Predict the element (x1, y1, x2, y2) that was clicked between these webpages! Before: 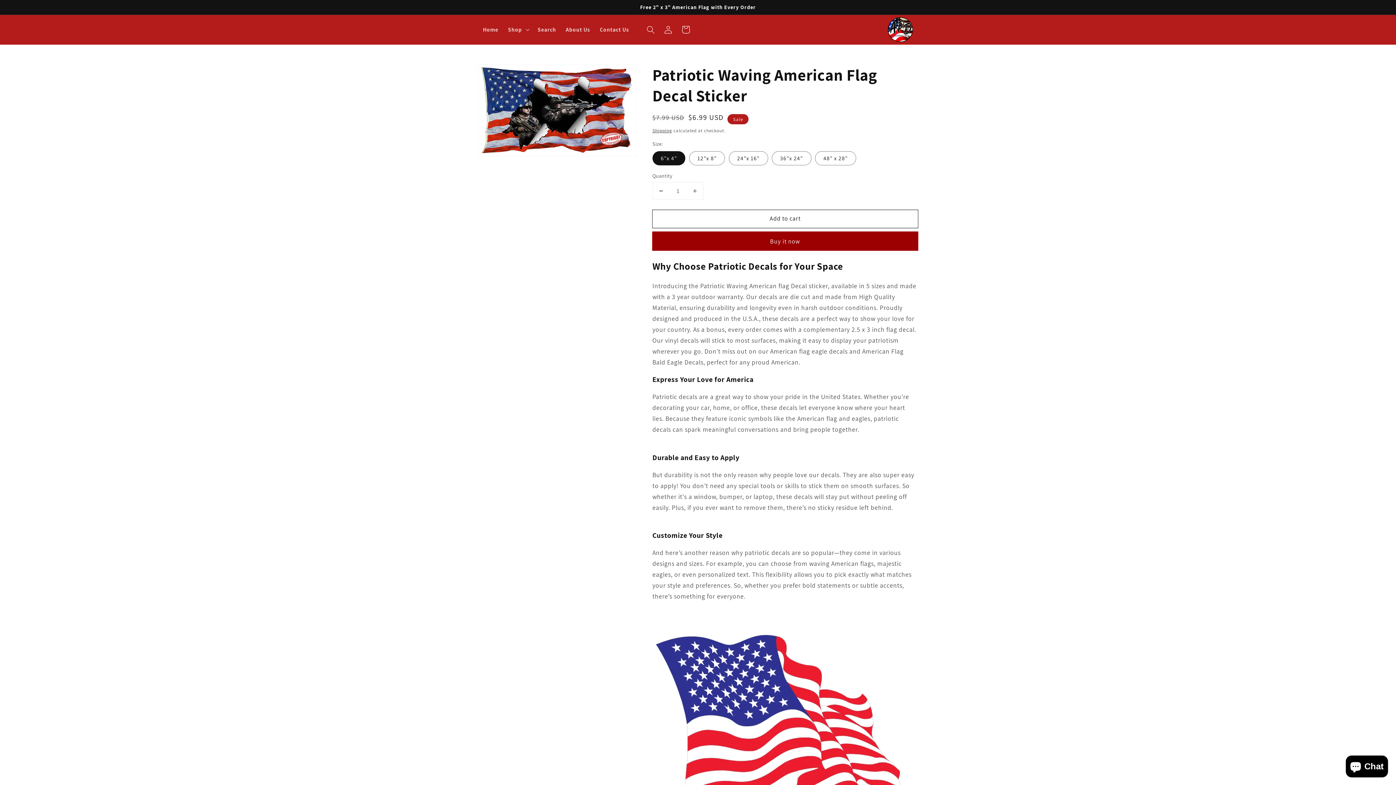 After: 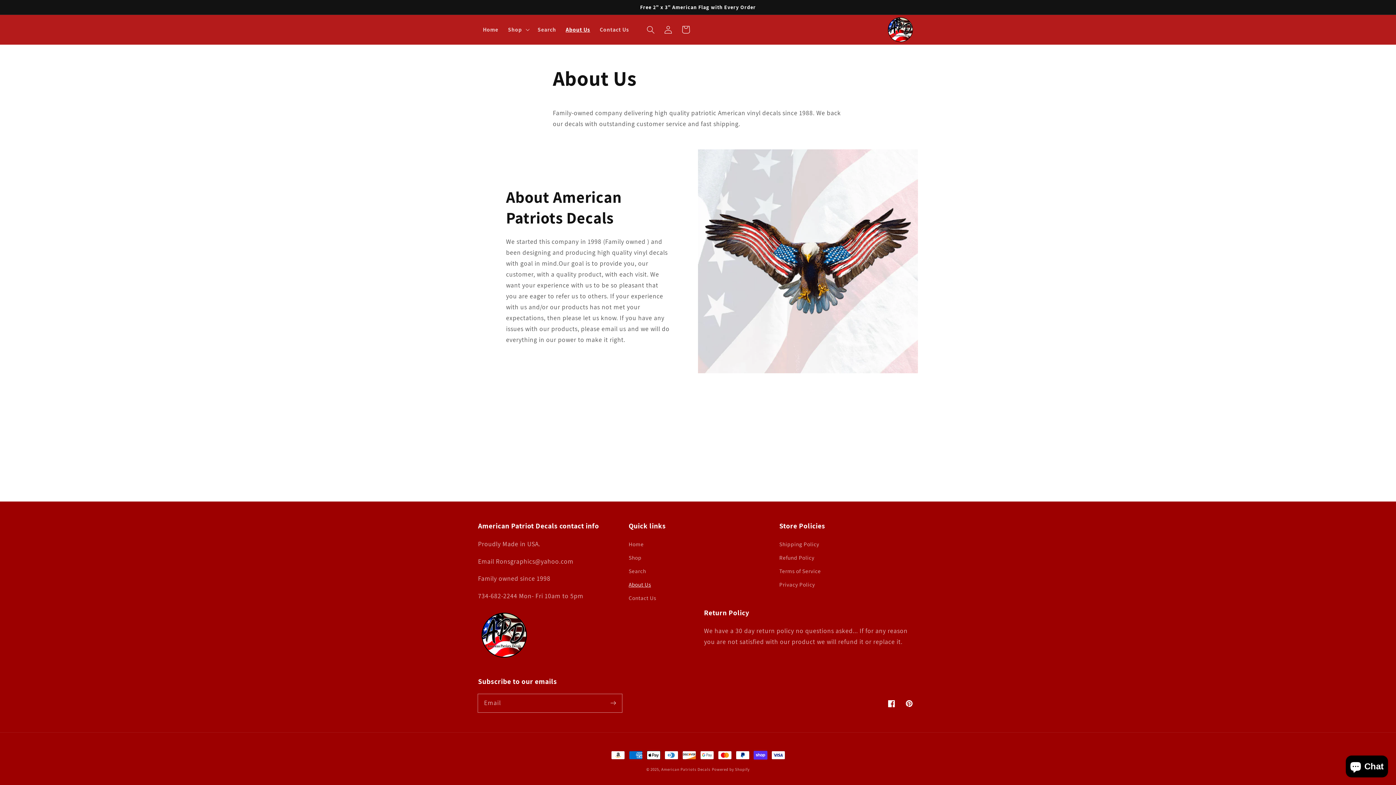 Action: label: About Us bbox: (561, 21, 595, 37)